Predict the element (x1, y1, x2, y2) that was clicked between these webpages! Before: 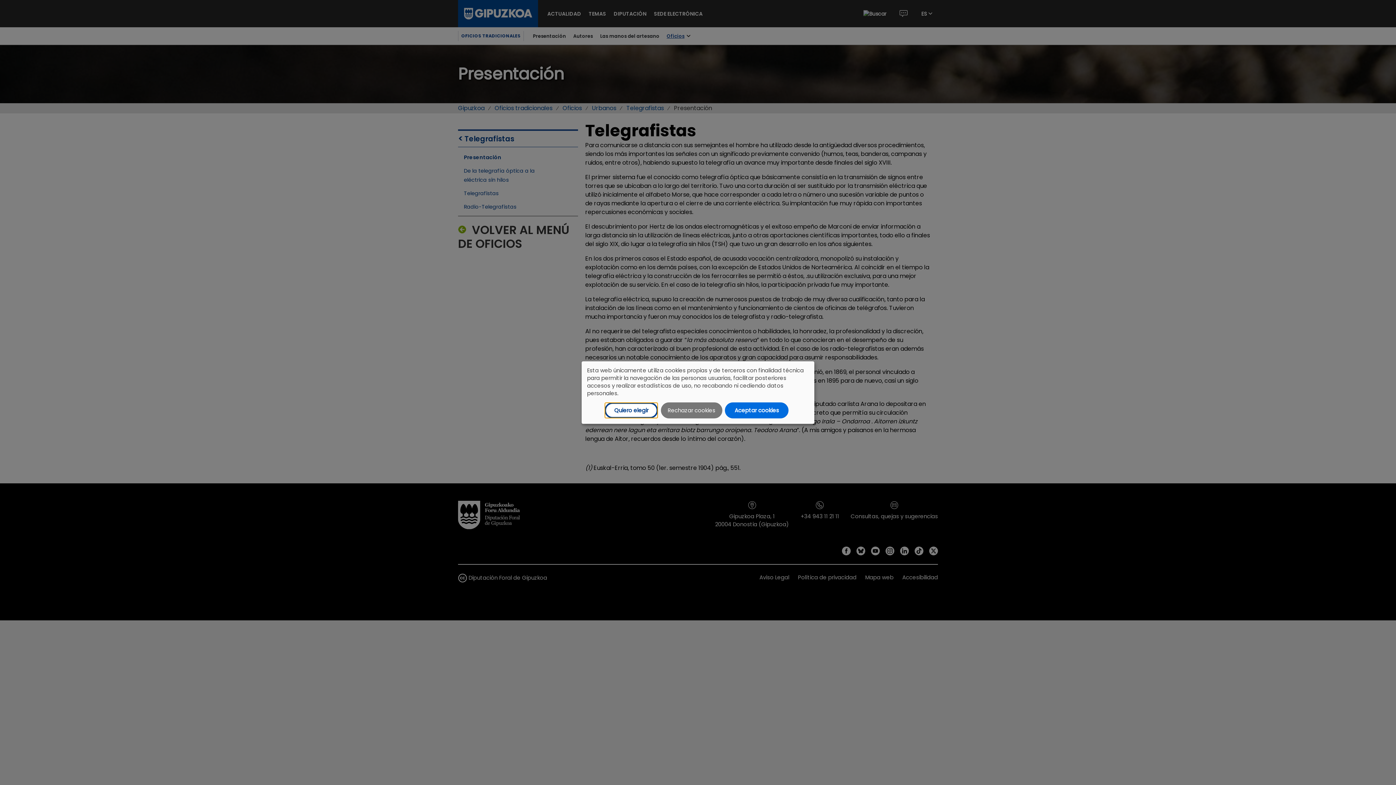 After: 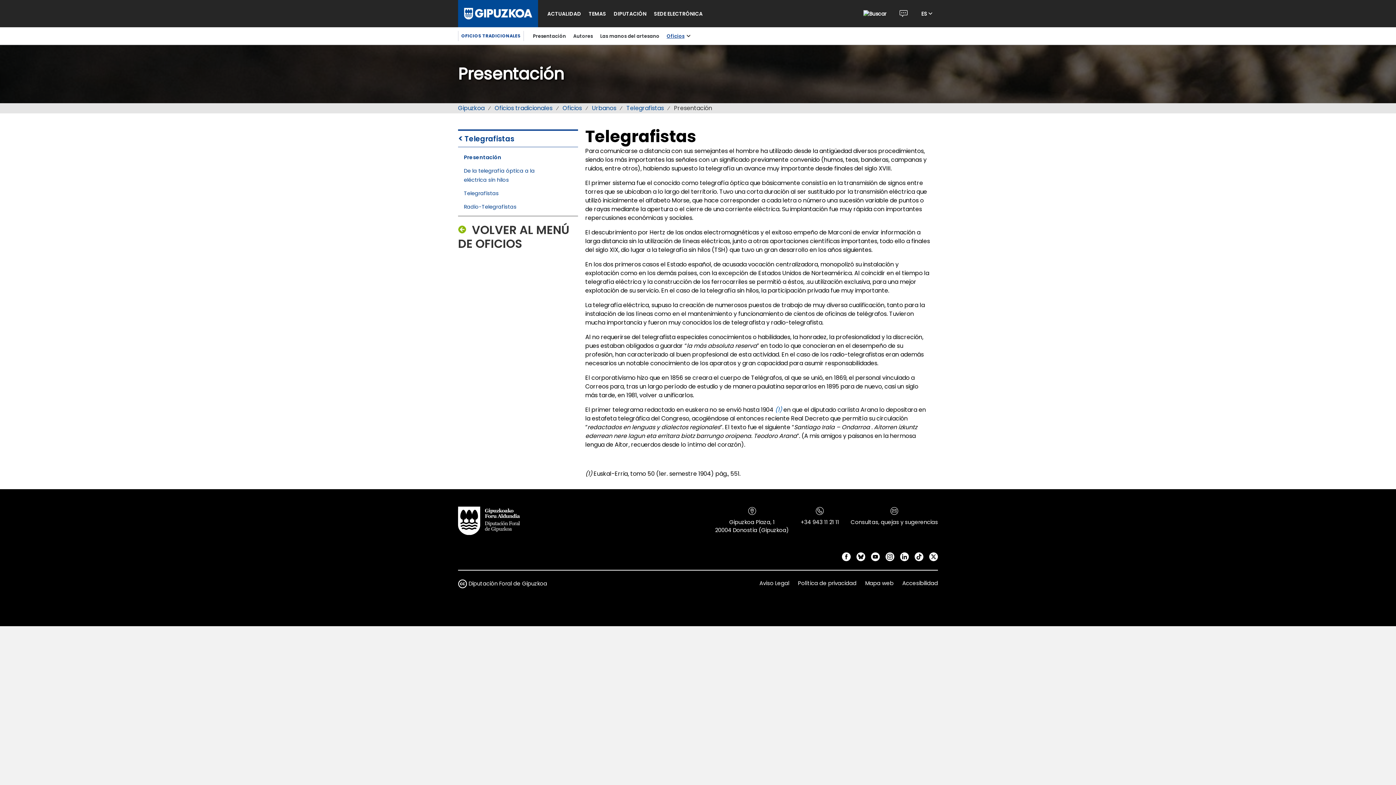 Action: bbox: (661, 402, 722, 418) label: Rechazar cookies